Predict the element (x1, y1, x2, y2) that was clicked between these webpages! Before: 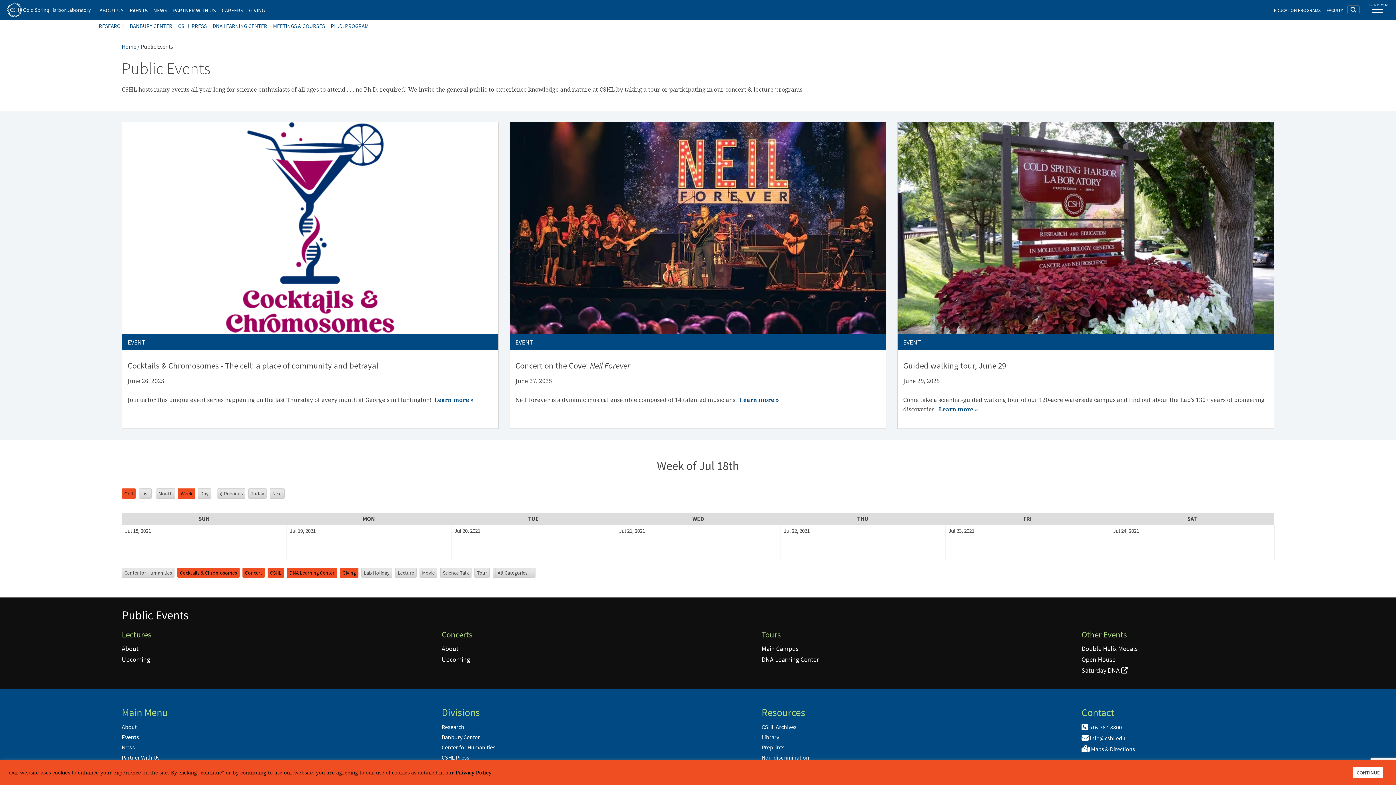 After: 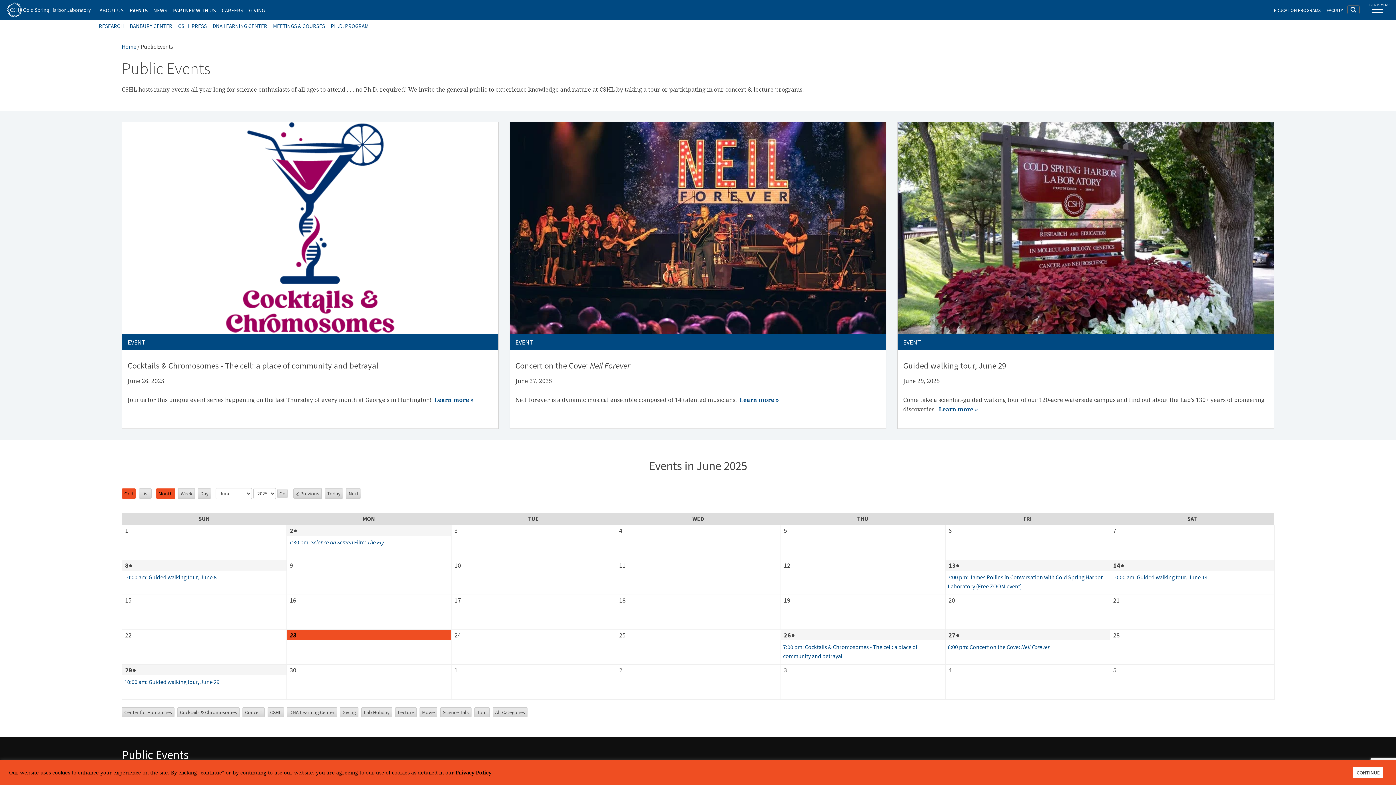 Action: bbox: (121, 733, 138, 741) label: Events